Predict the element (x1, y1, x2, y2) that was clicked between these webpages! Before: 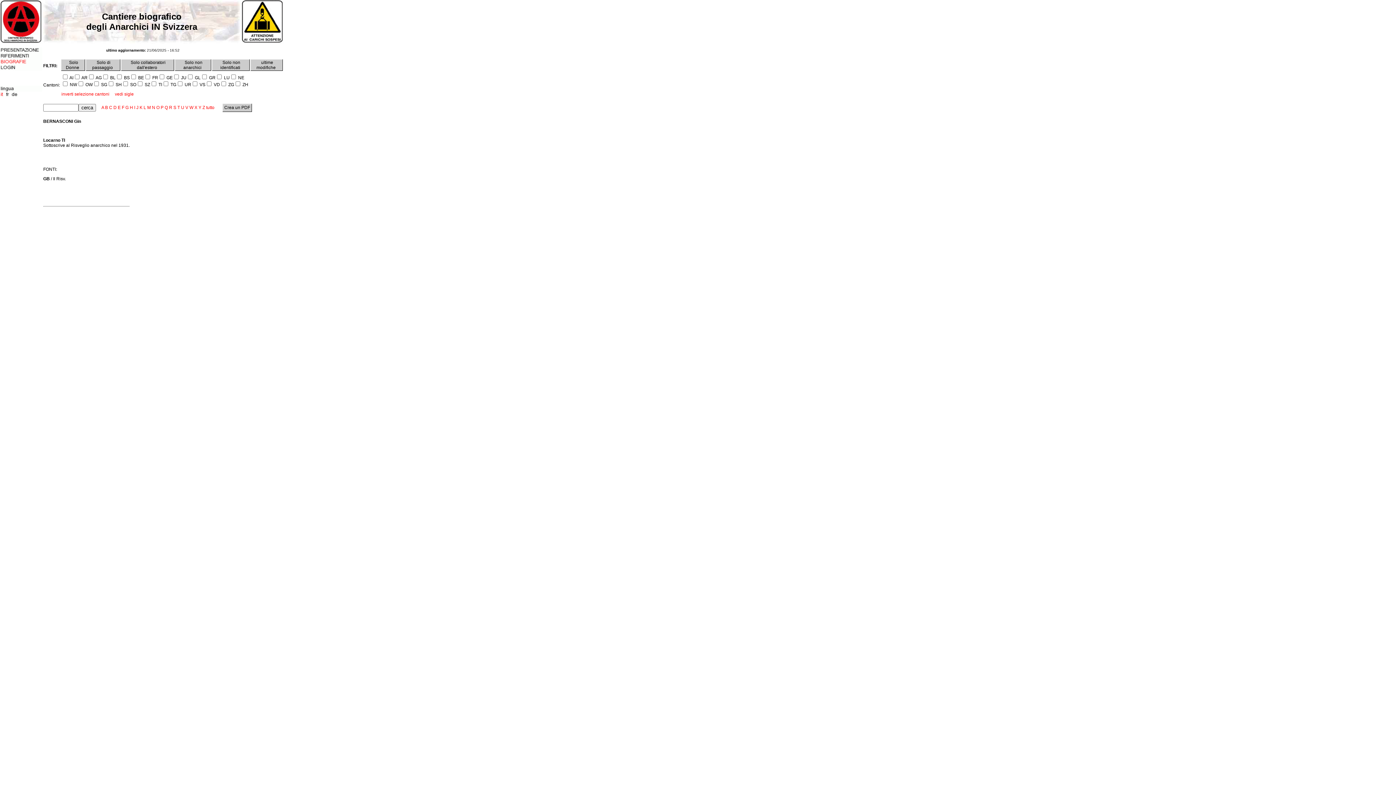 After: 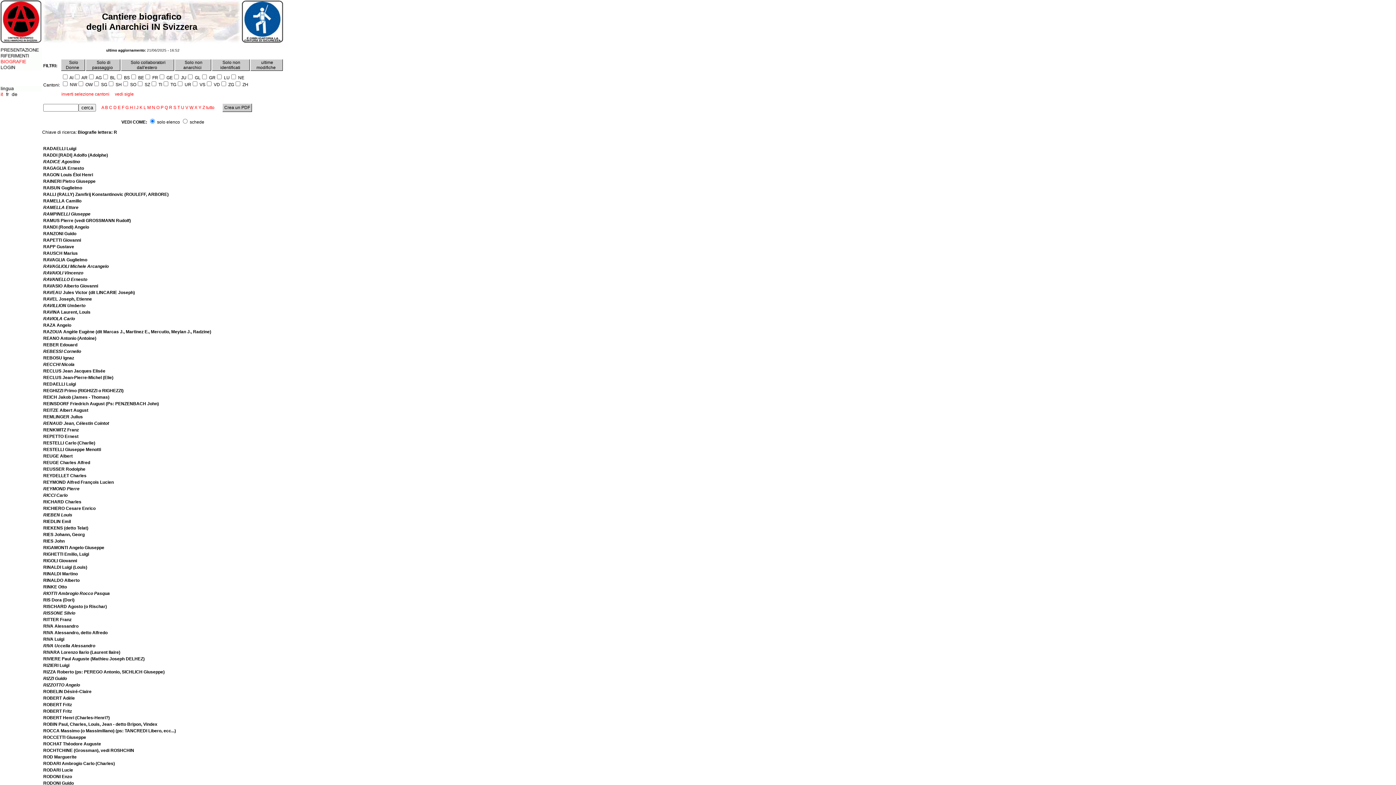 Action: label: R bbox: (169, 105, 172, 110)